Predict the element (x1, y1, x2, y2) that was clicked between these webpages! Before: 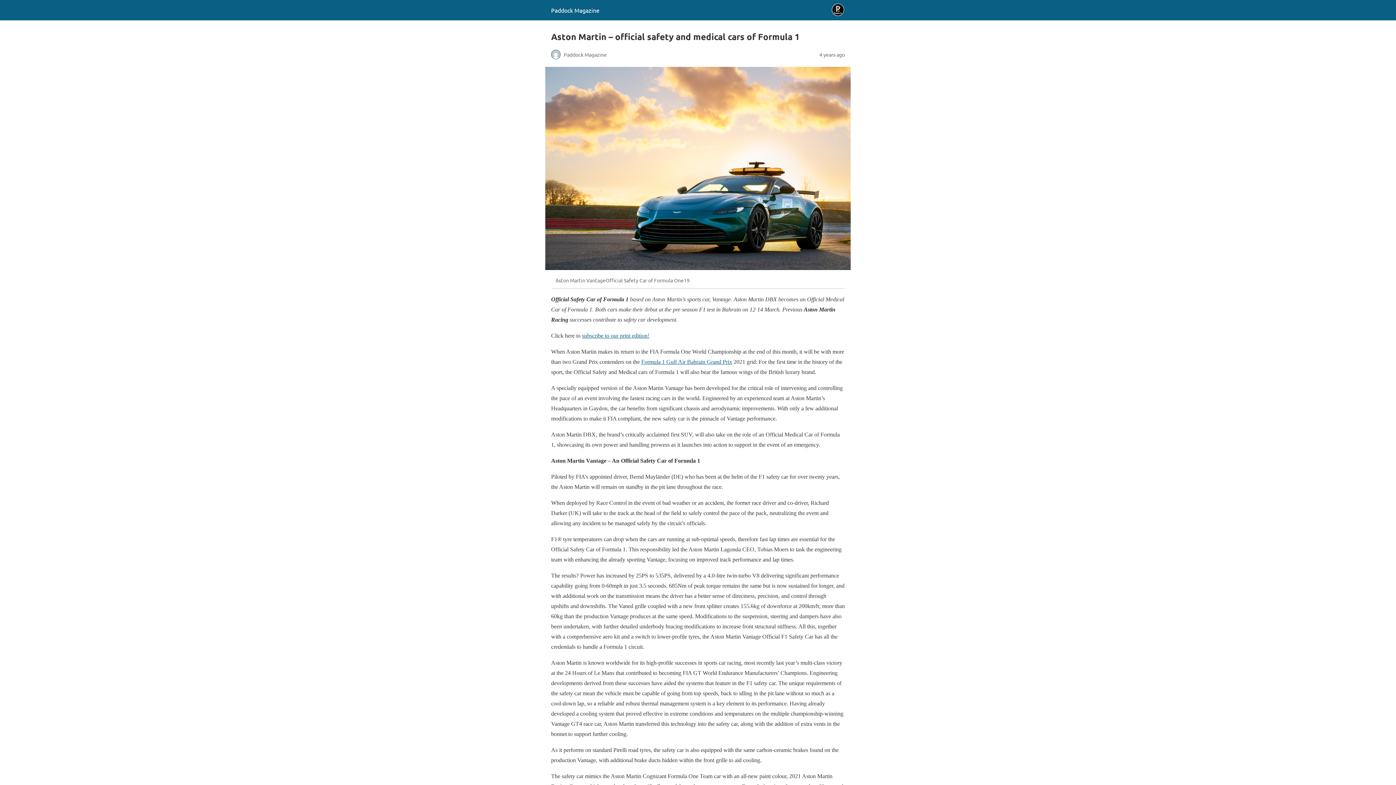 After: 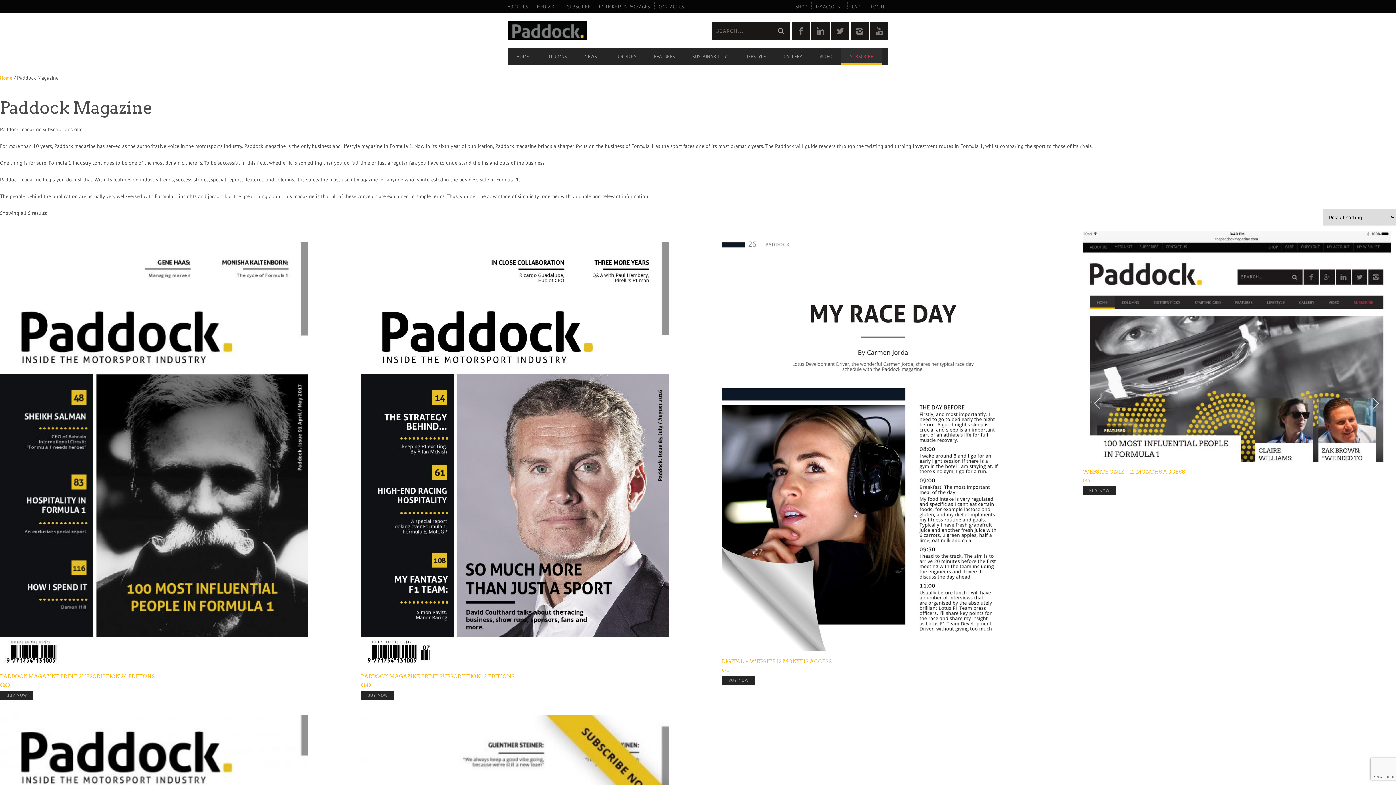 Action: label: subscribe to our print edition! bbox: (582, 332, 649, 338)